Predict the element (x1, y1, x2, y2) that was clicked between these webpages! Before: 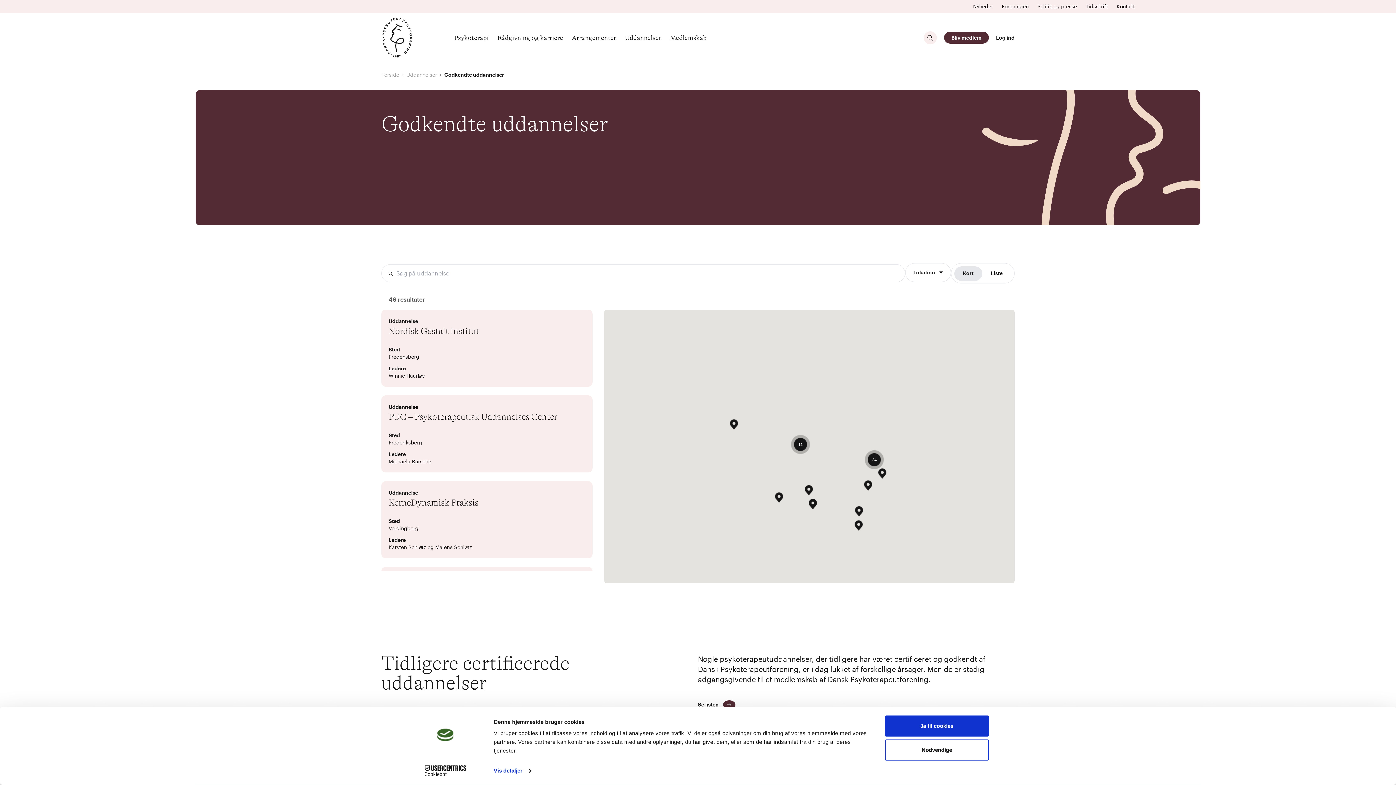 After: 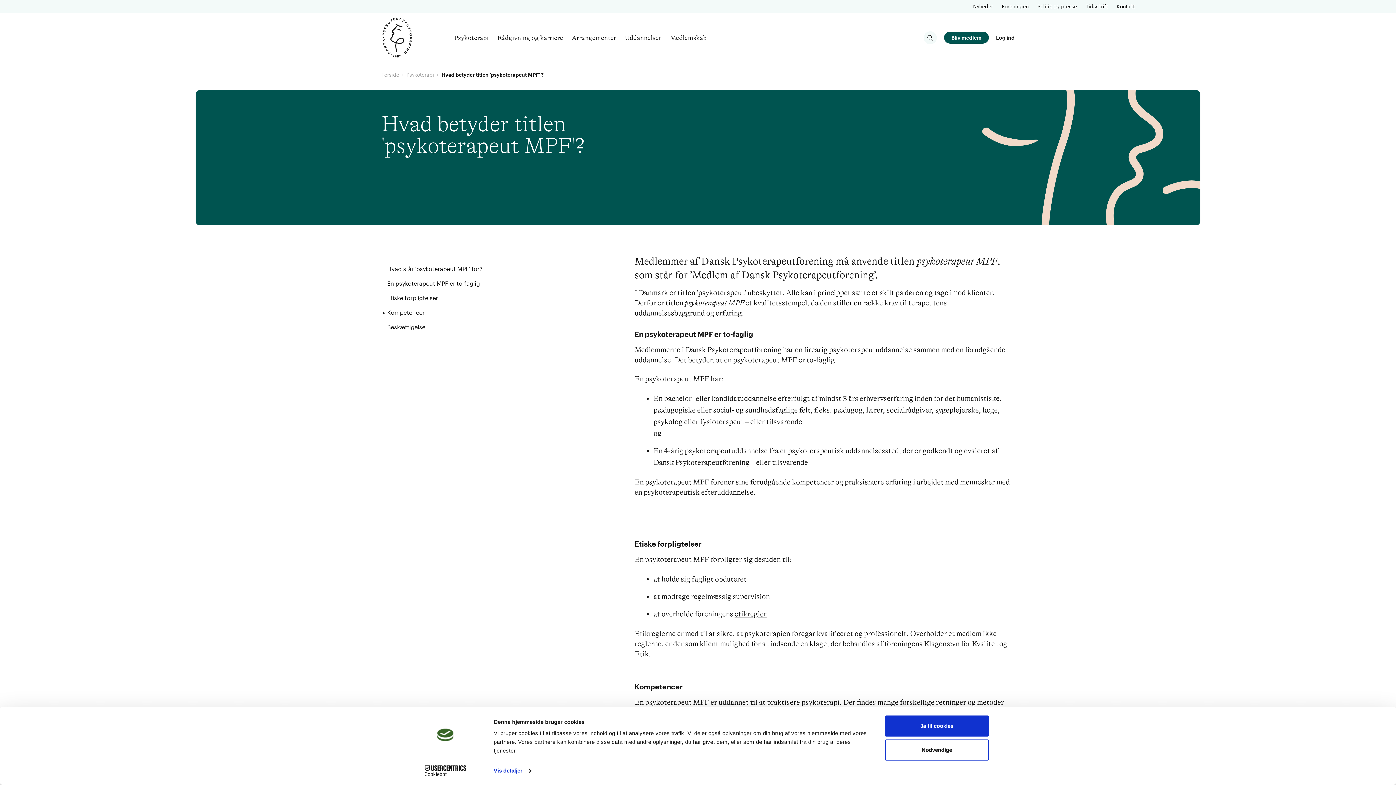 Action: label: Hvad betyder titlen 'psykoterapeut MPF' ? bbox: (721, 660, 821, 666)